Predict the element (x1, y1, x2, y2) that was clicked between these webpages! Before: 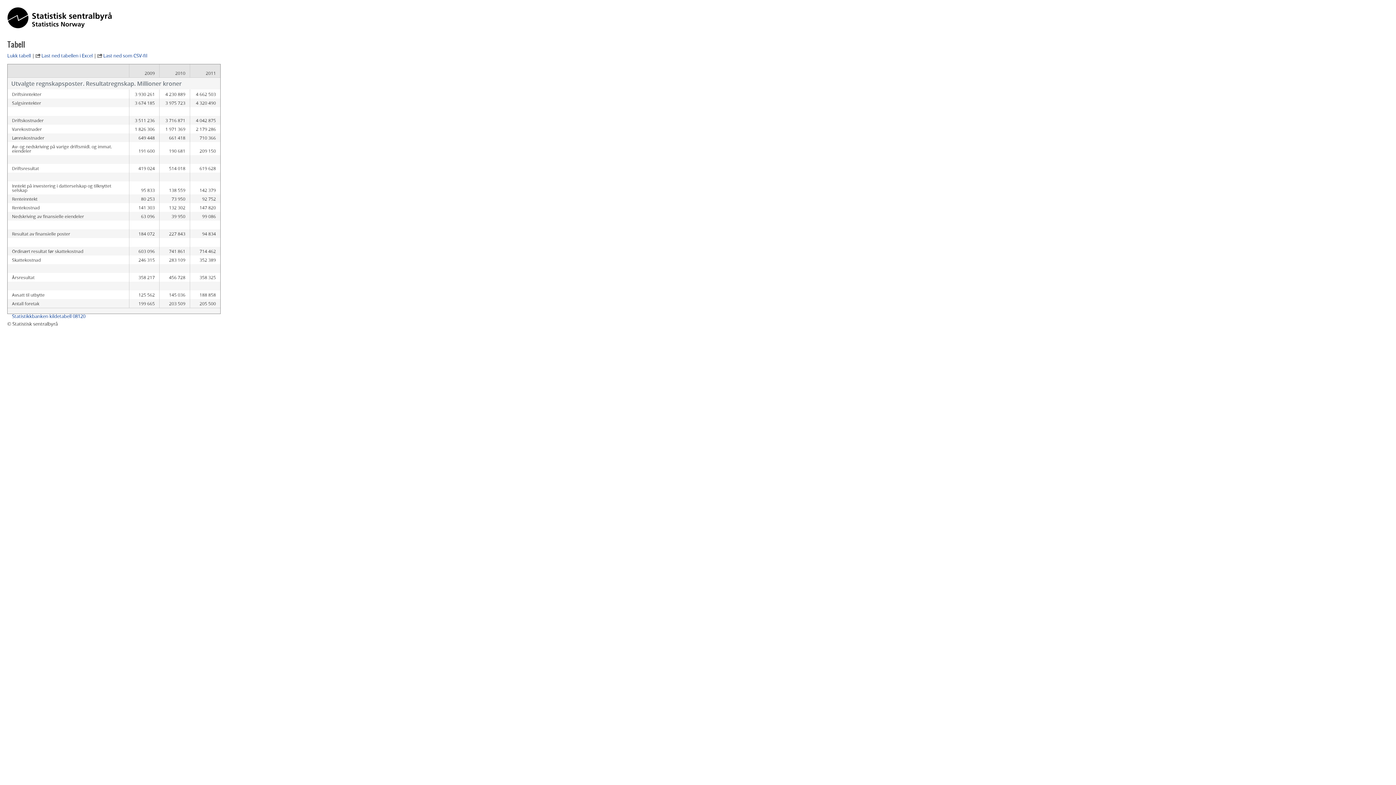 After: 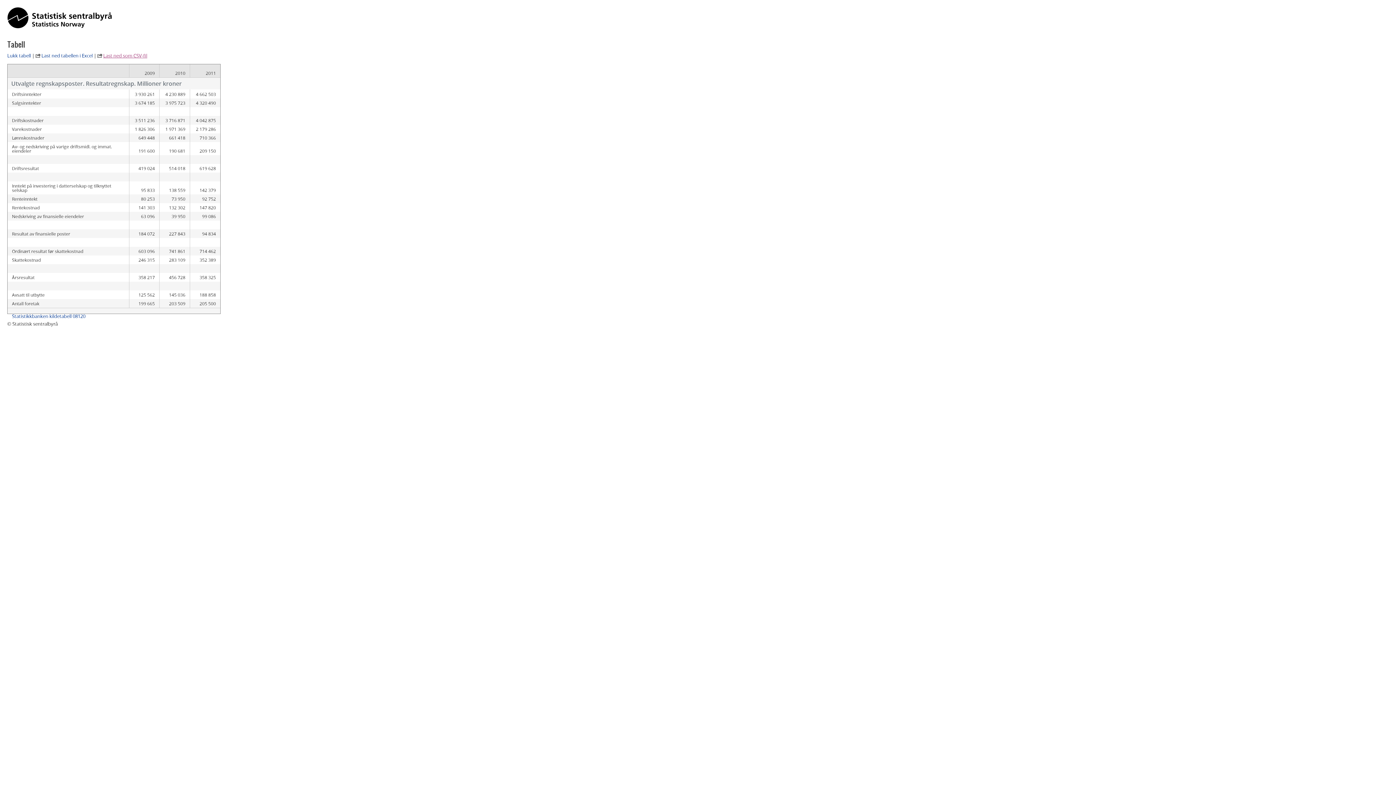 Action: bbox: (97, 52, 147, 58) label: Last ned som CSV-fil